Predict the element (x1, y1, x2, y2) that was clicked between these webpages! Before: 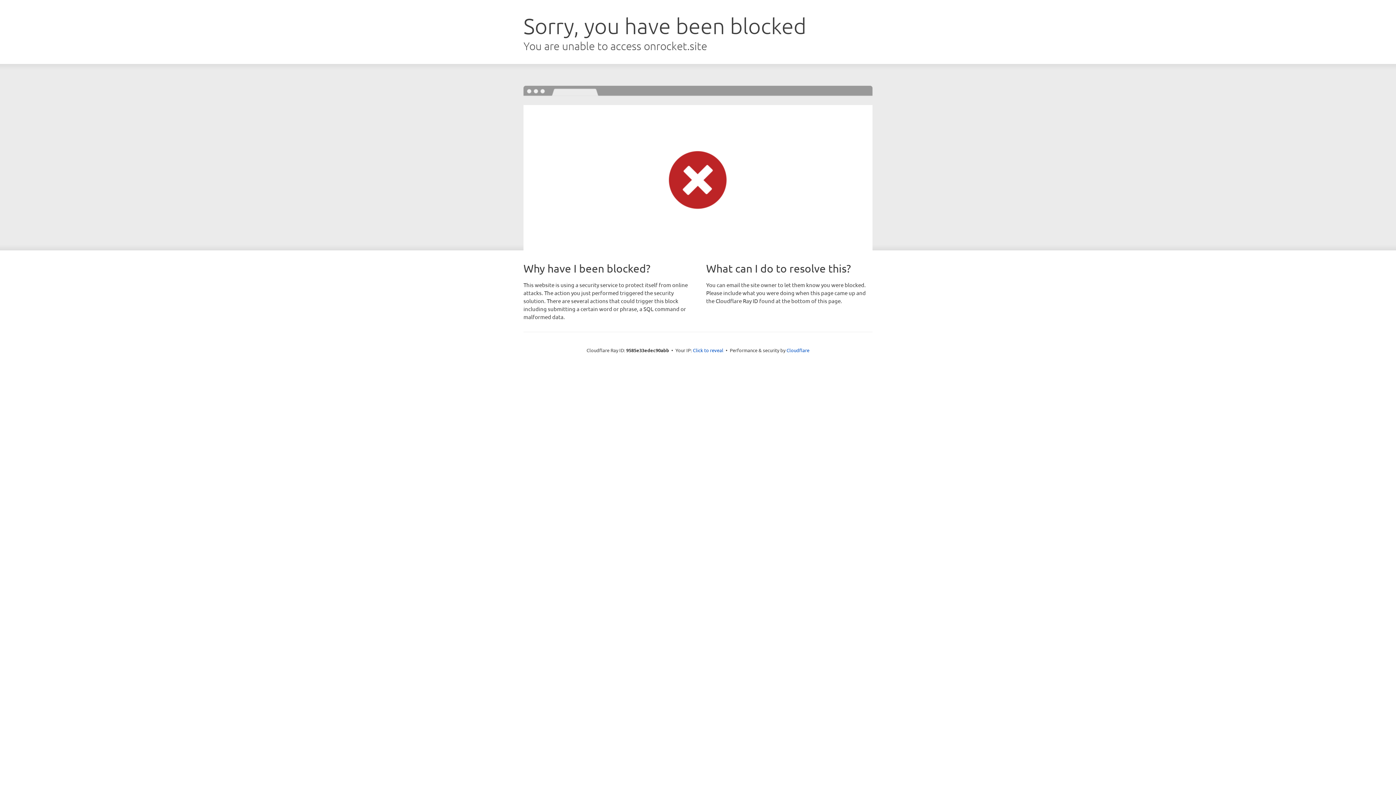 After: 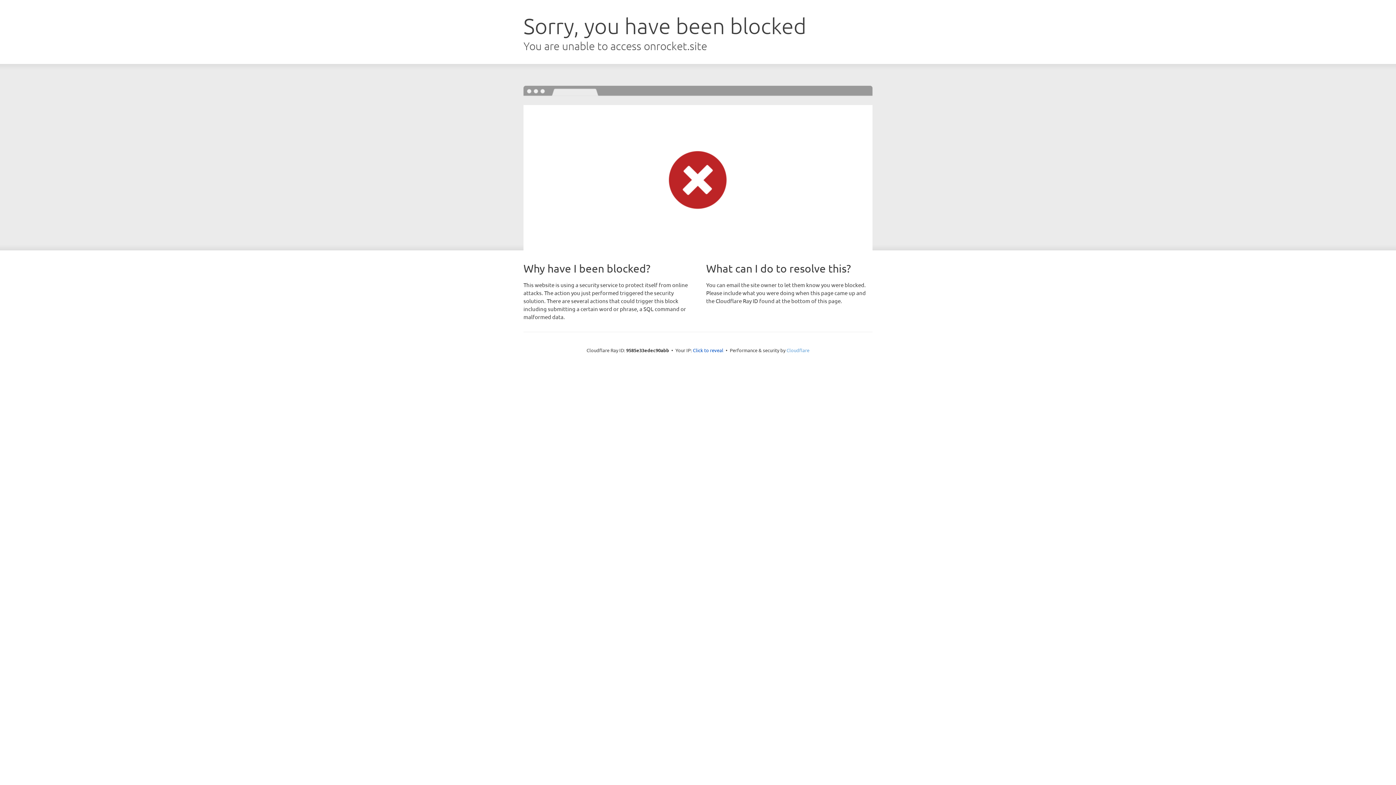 Action: bbox: (786, 347, 809, 353) label: Cloudflare